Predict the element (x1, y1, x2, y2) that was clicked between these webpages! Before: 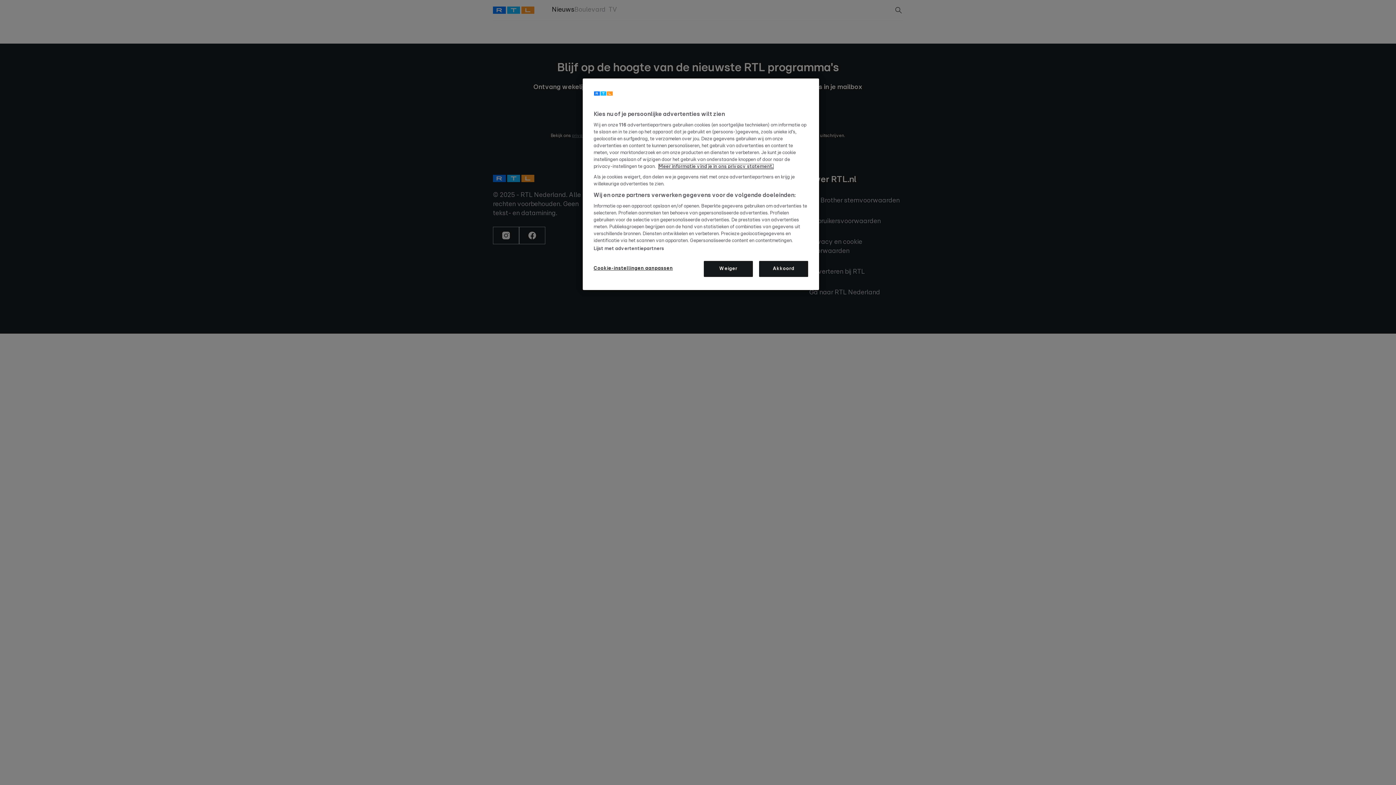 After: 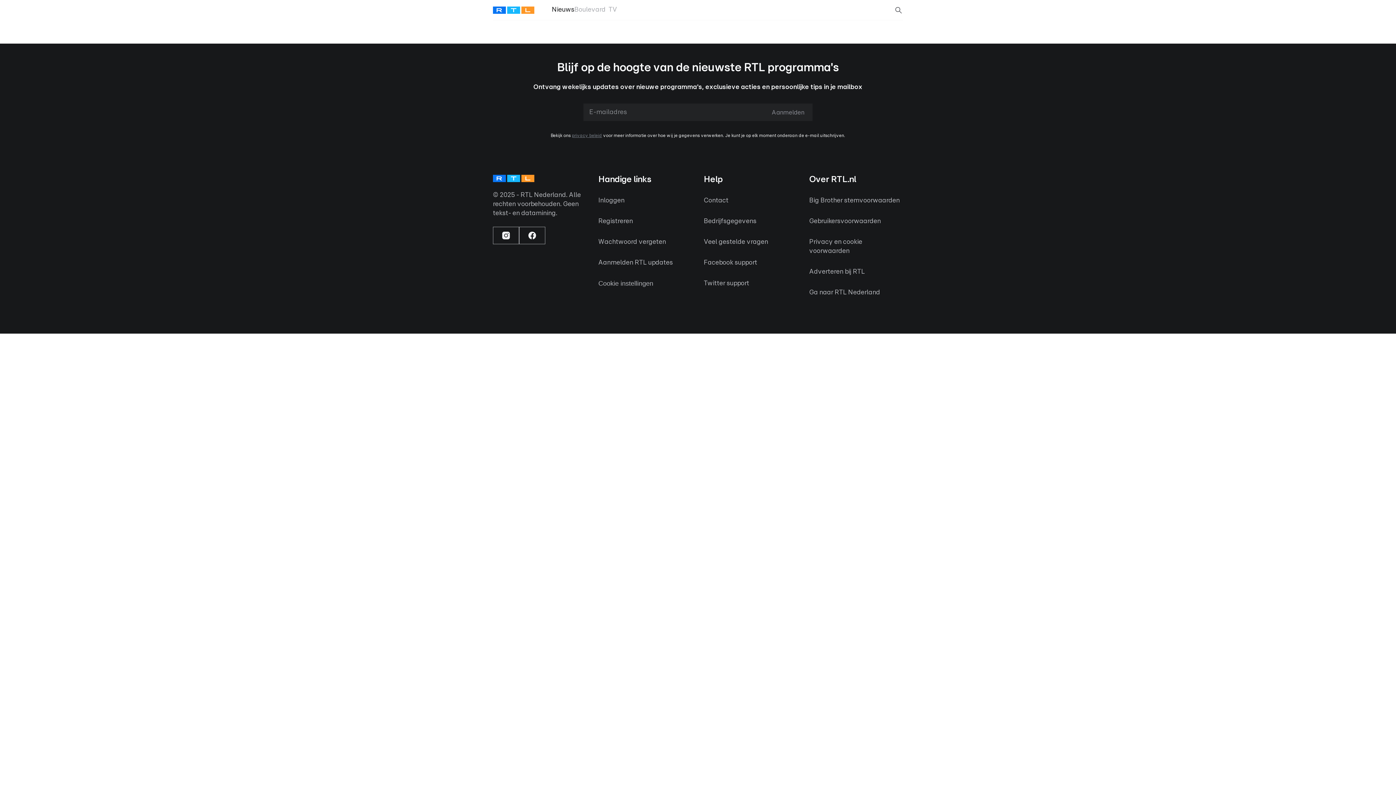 Action: label: Weiger bbox: (704, 261, 753, 277)